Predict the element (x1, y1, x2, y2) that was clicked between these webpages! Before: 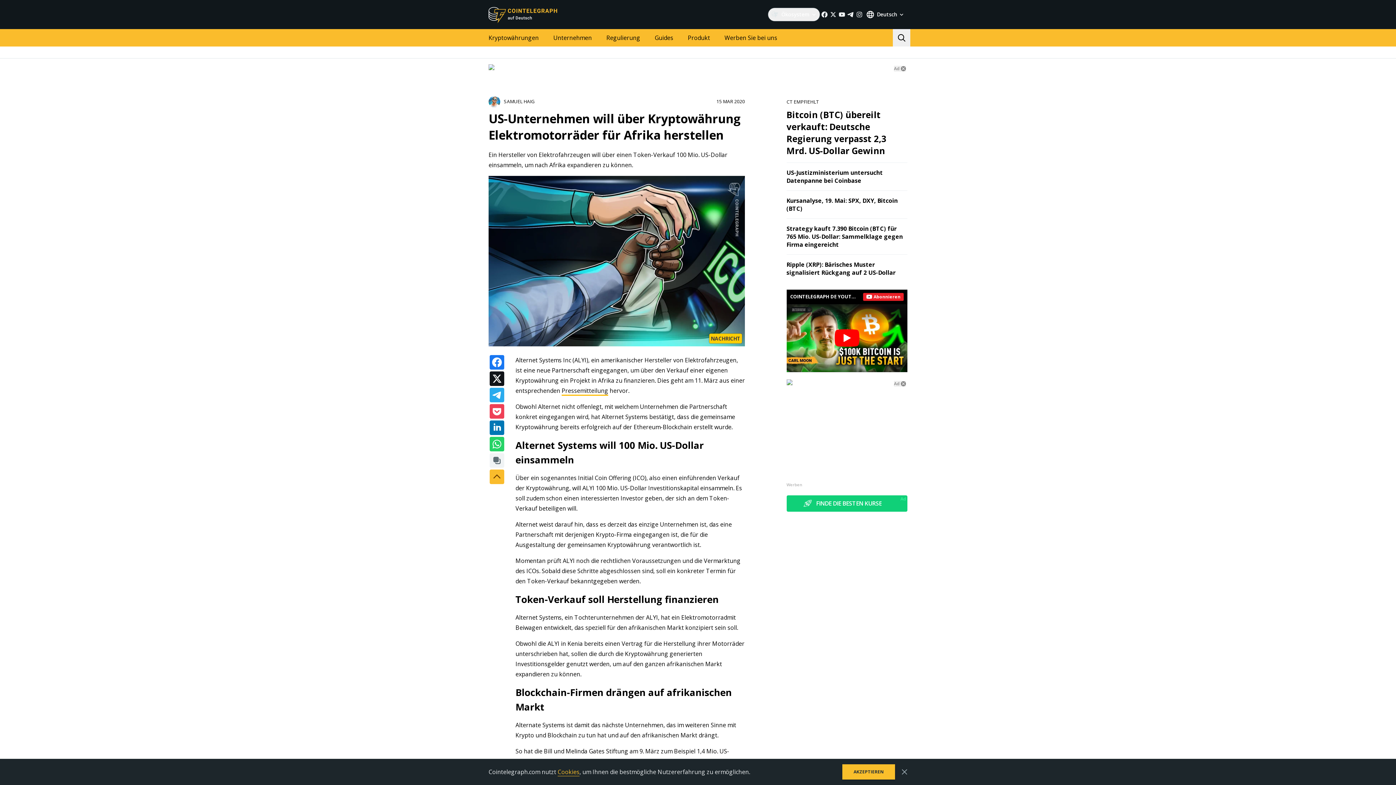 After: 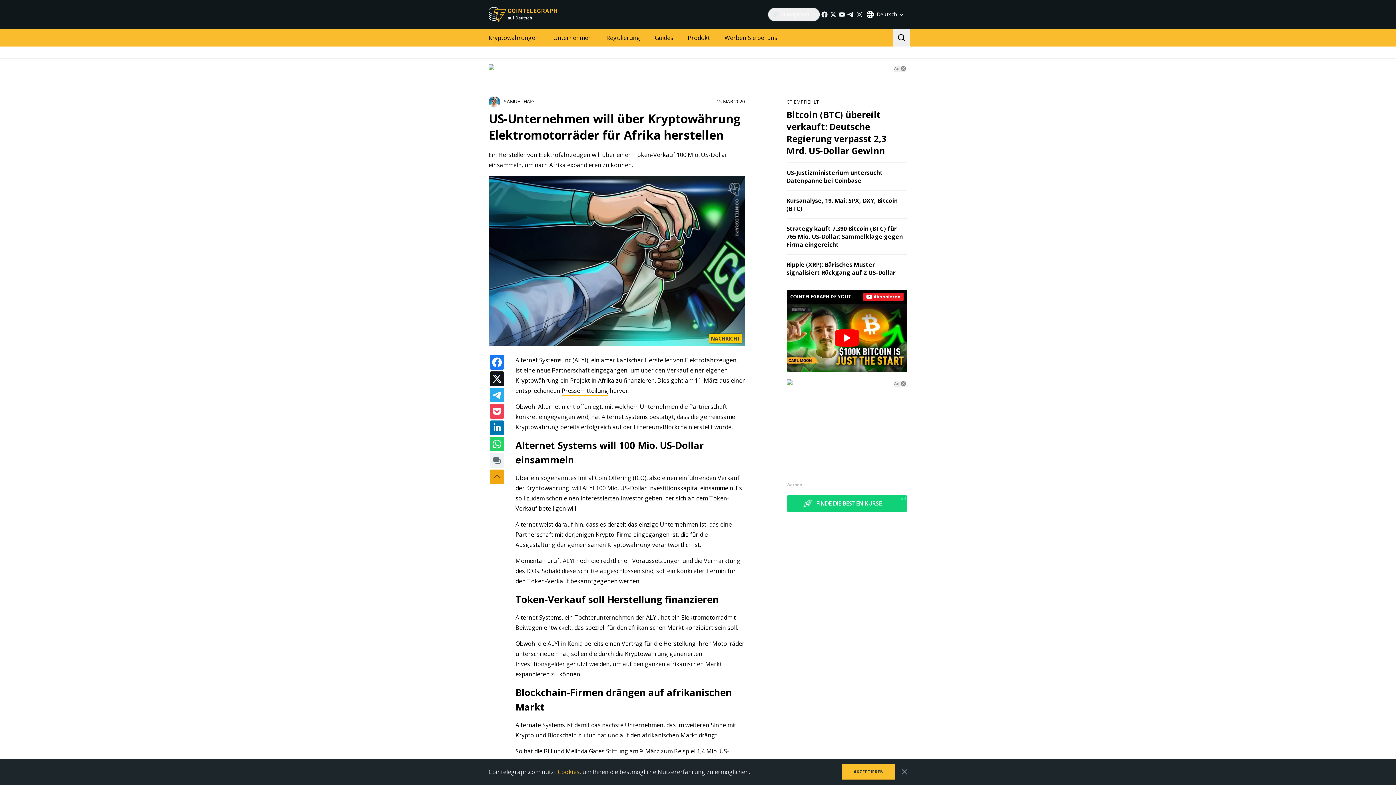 Action: bbox: (489, 469, 504, 484)